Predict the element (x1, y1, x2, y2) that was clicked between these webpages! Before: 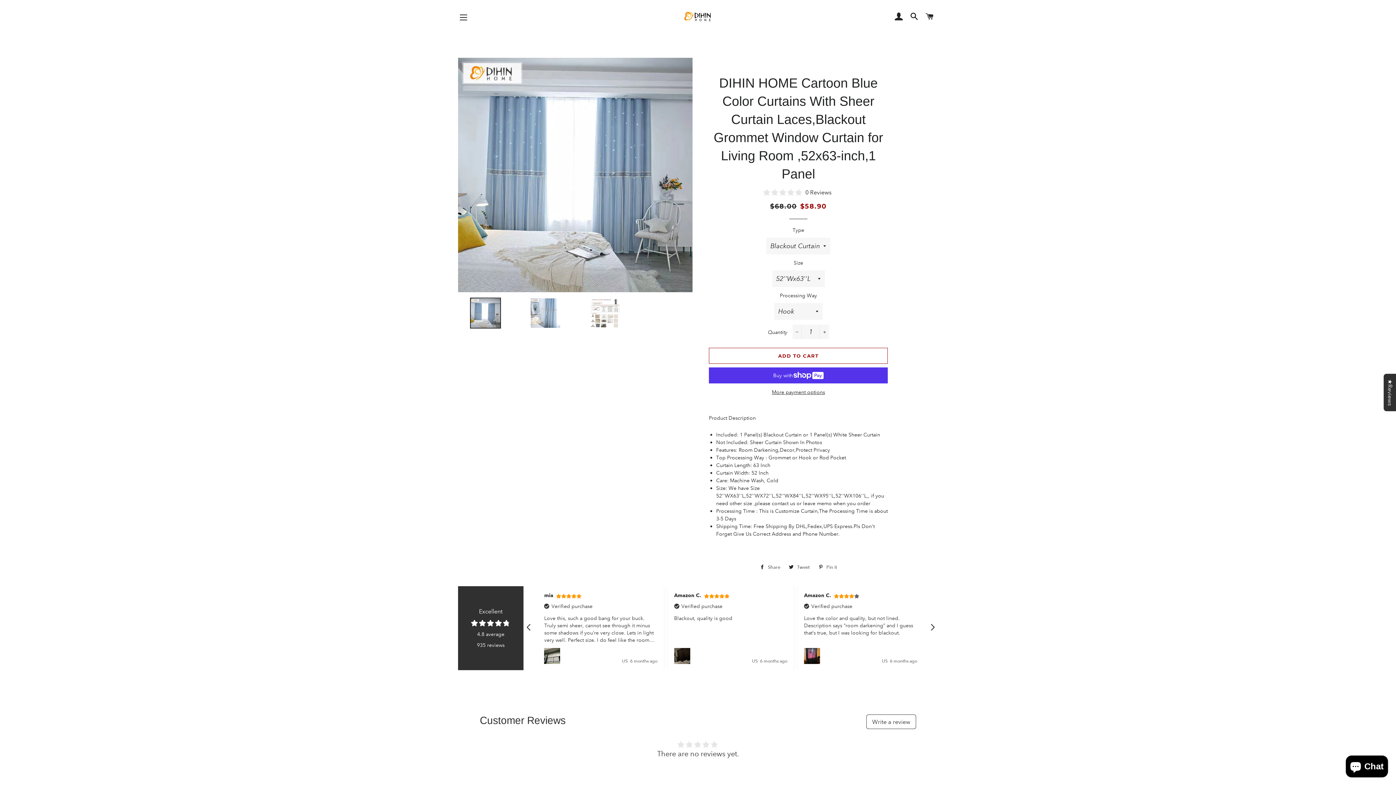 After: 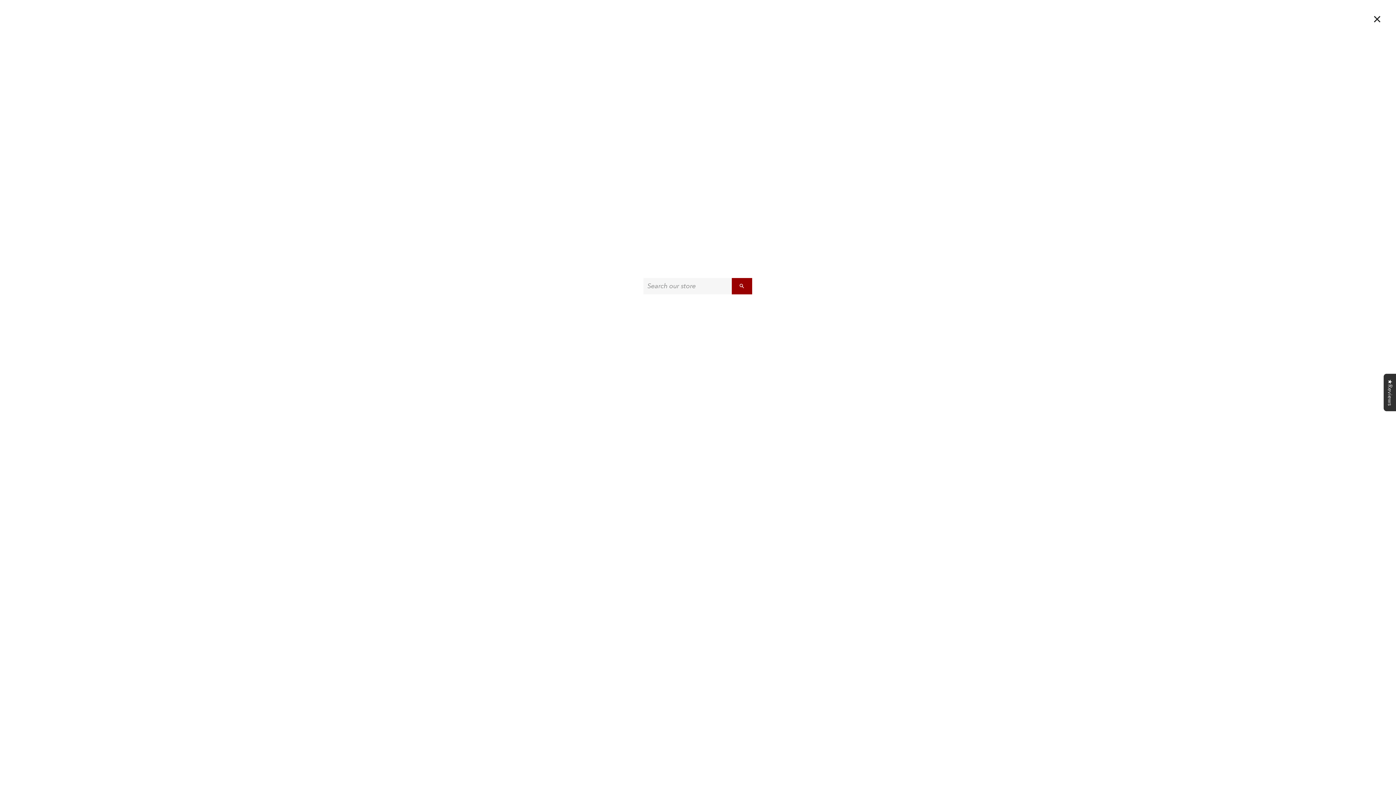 Action: bbox: (907, 5, 921, 28) label: SEARCH